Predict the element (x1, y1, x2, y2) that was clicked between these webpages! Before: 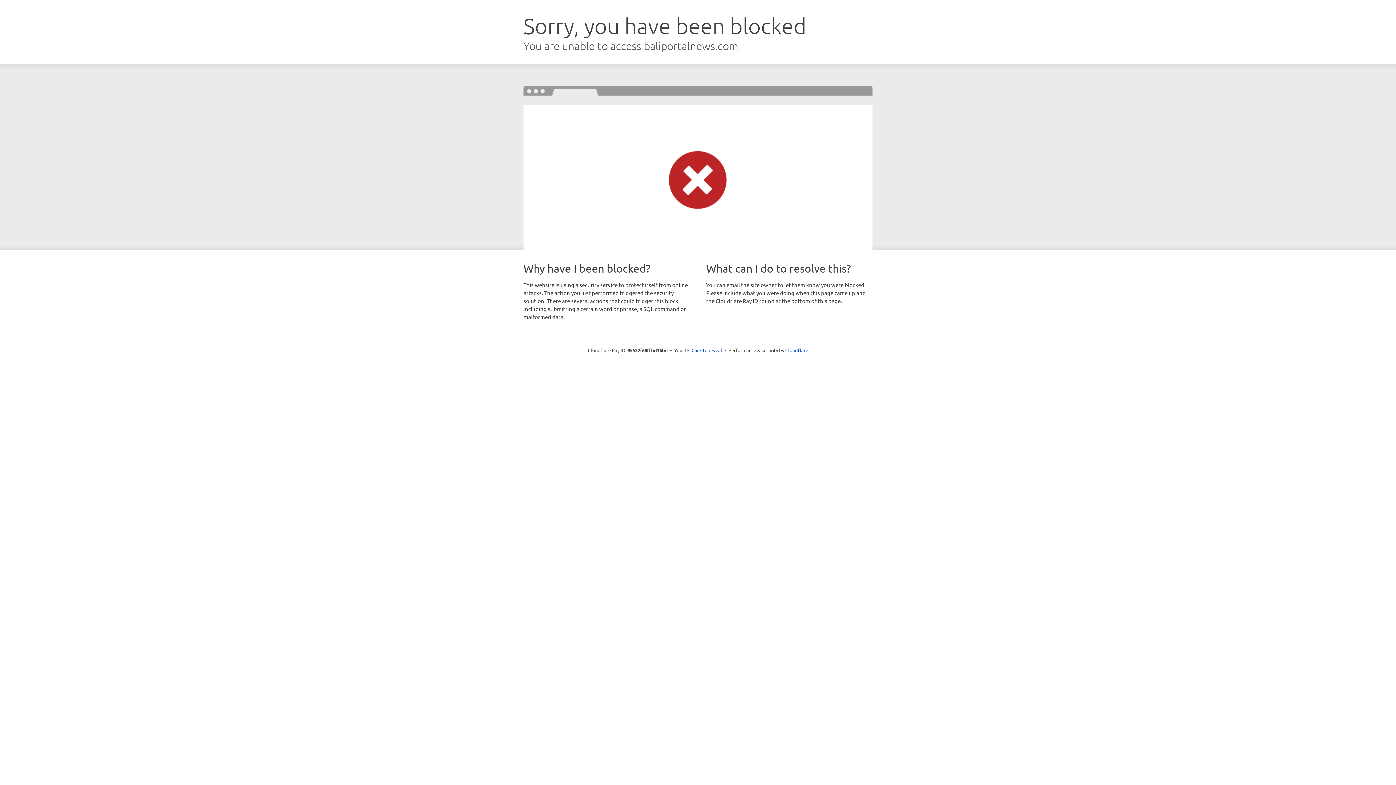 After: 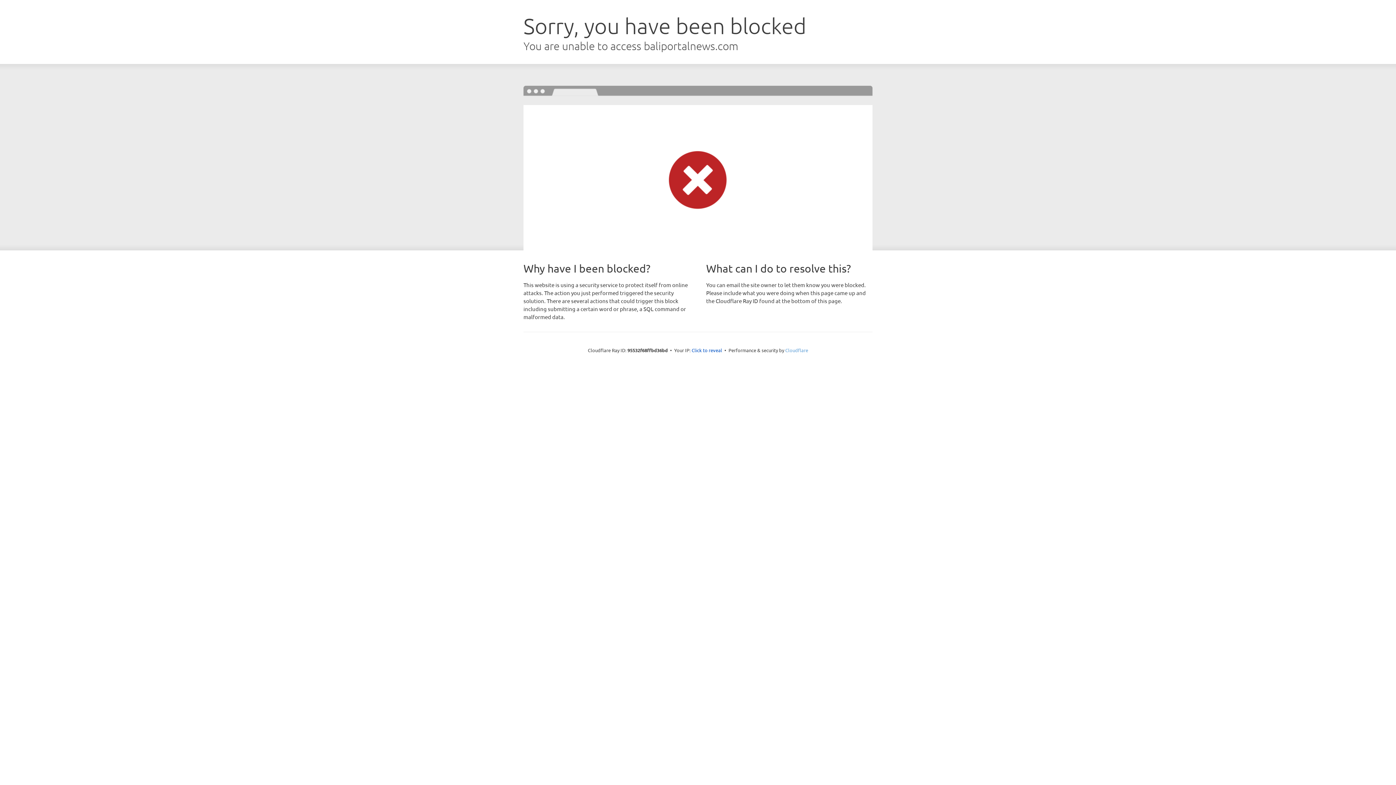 Action: bbox: (785, 347, 808, 353) label: Cloudflare